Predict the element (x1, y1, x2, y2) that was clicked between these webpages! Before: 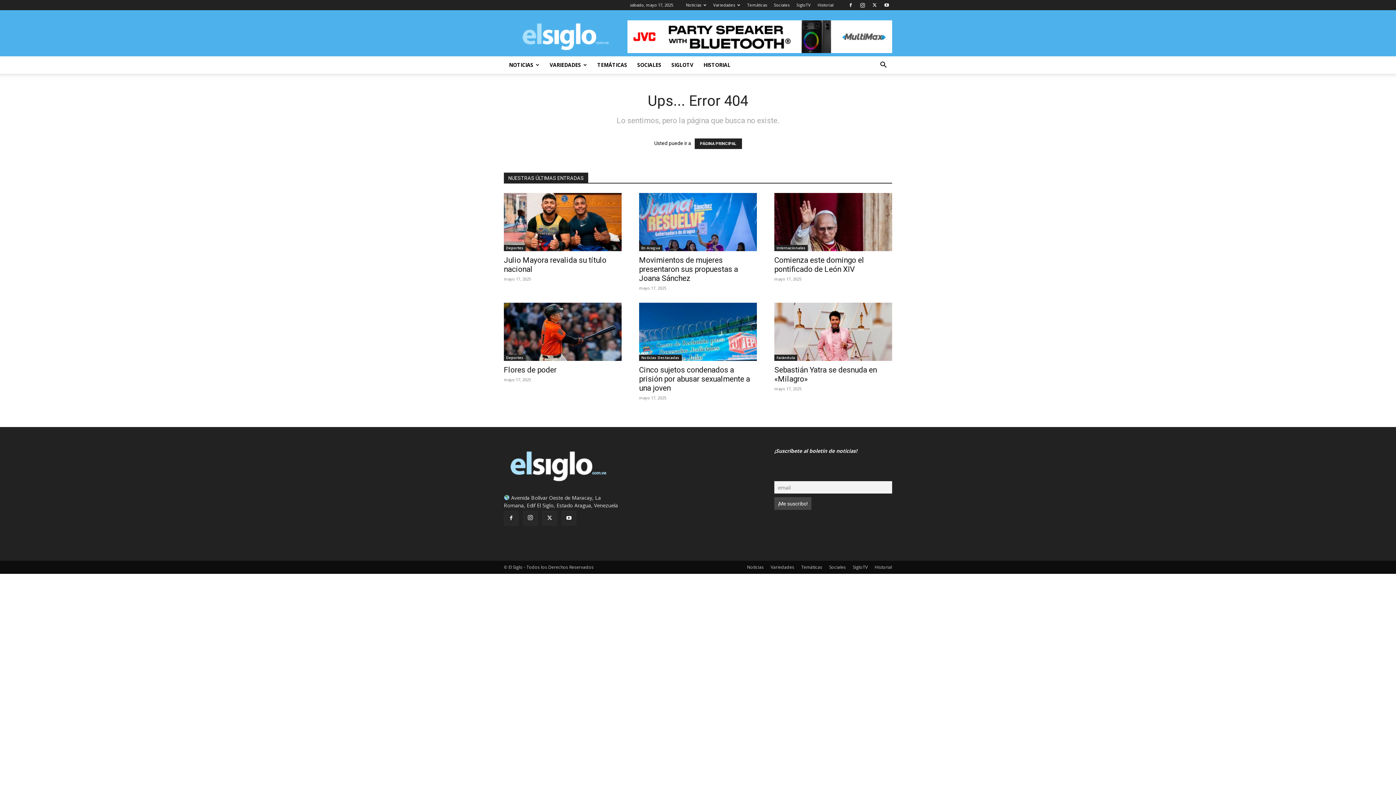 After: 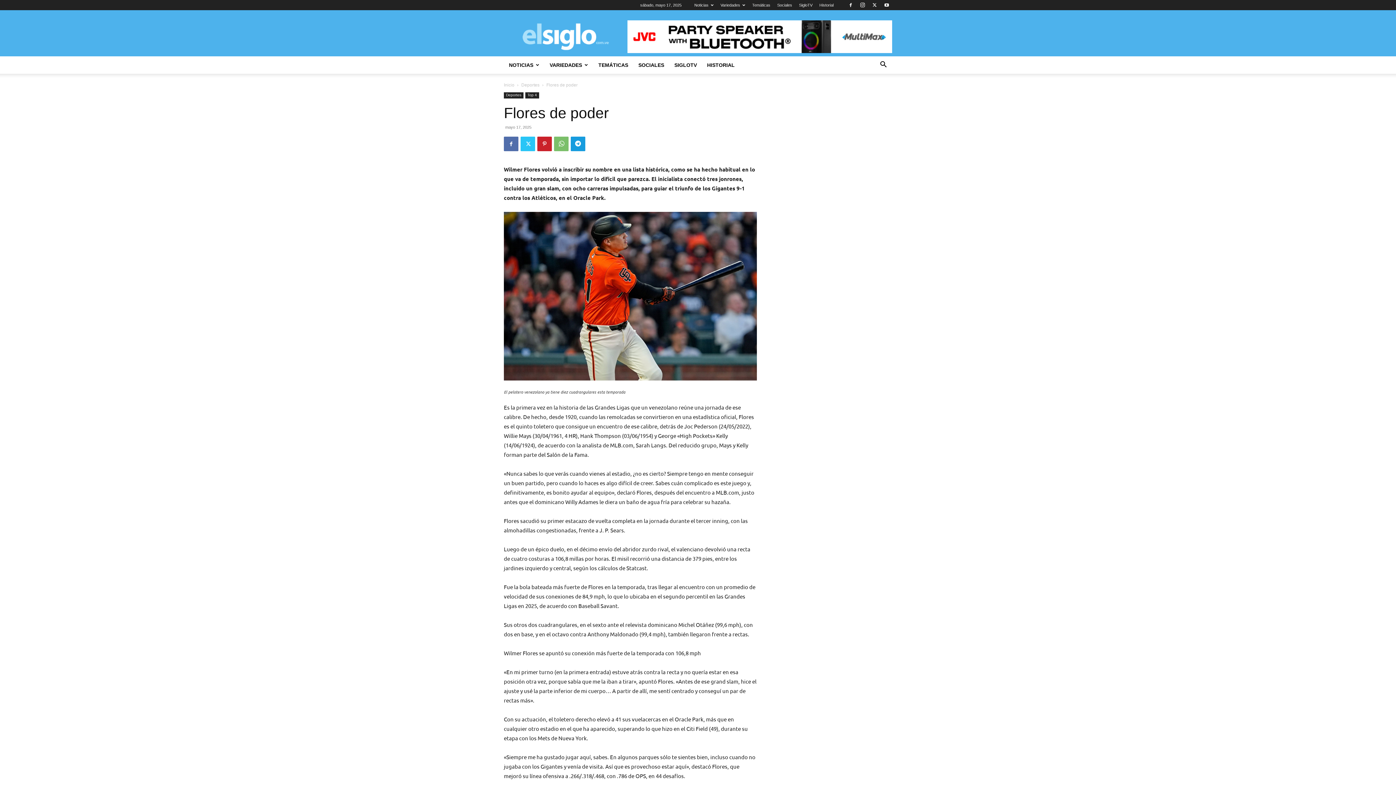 Action: bbox: (504, 365, 556, 374) label: Flores de poder